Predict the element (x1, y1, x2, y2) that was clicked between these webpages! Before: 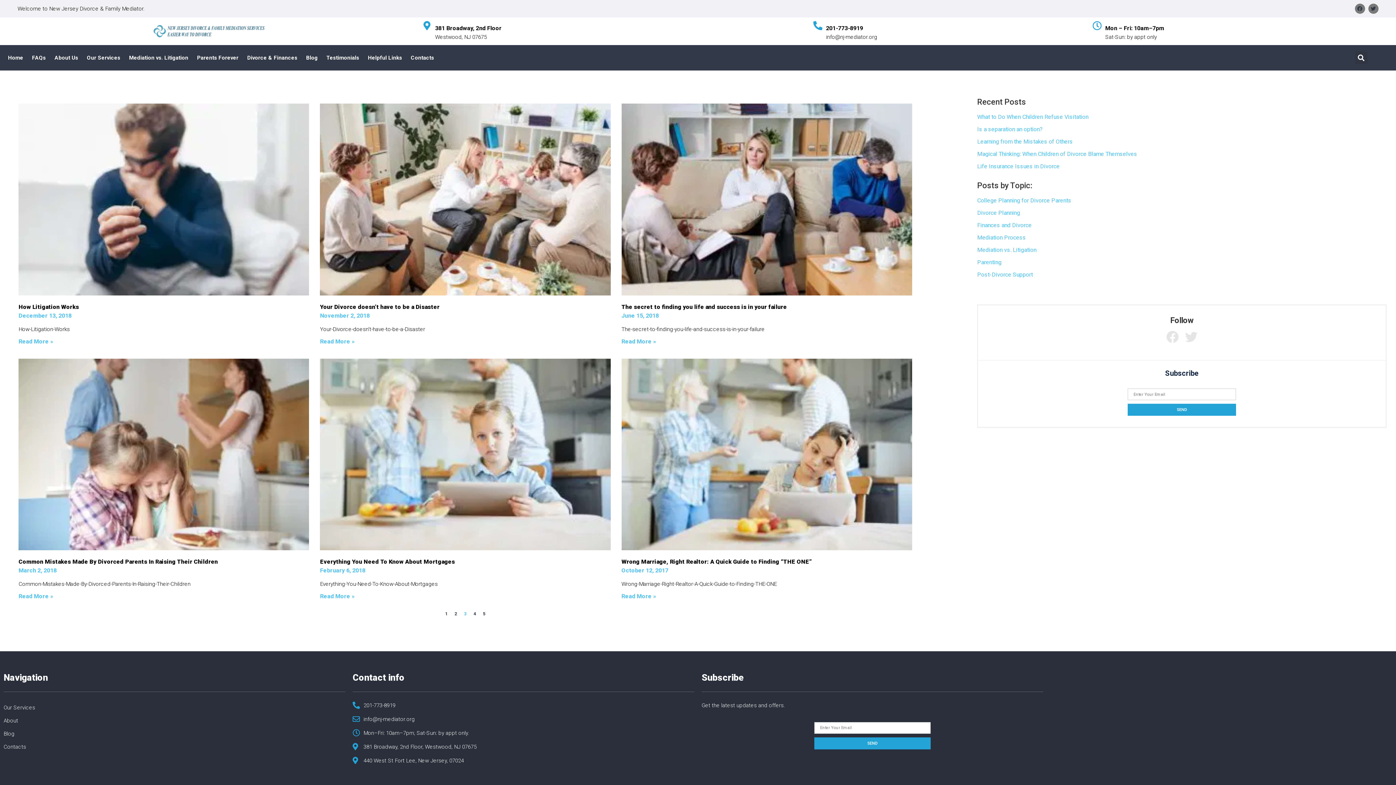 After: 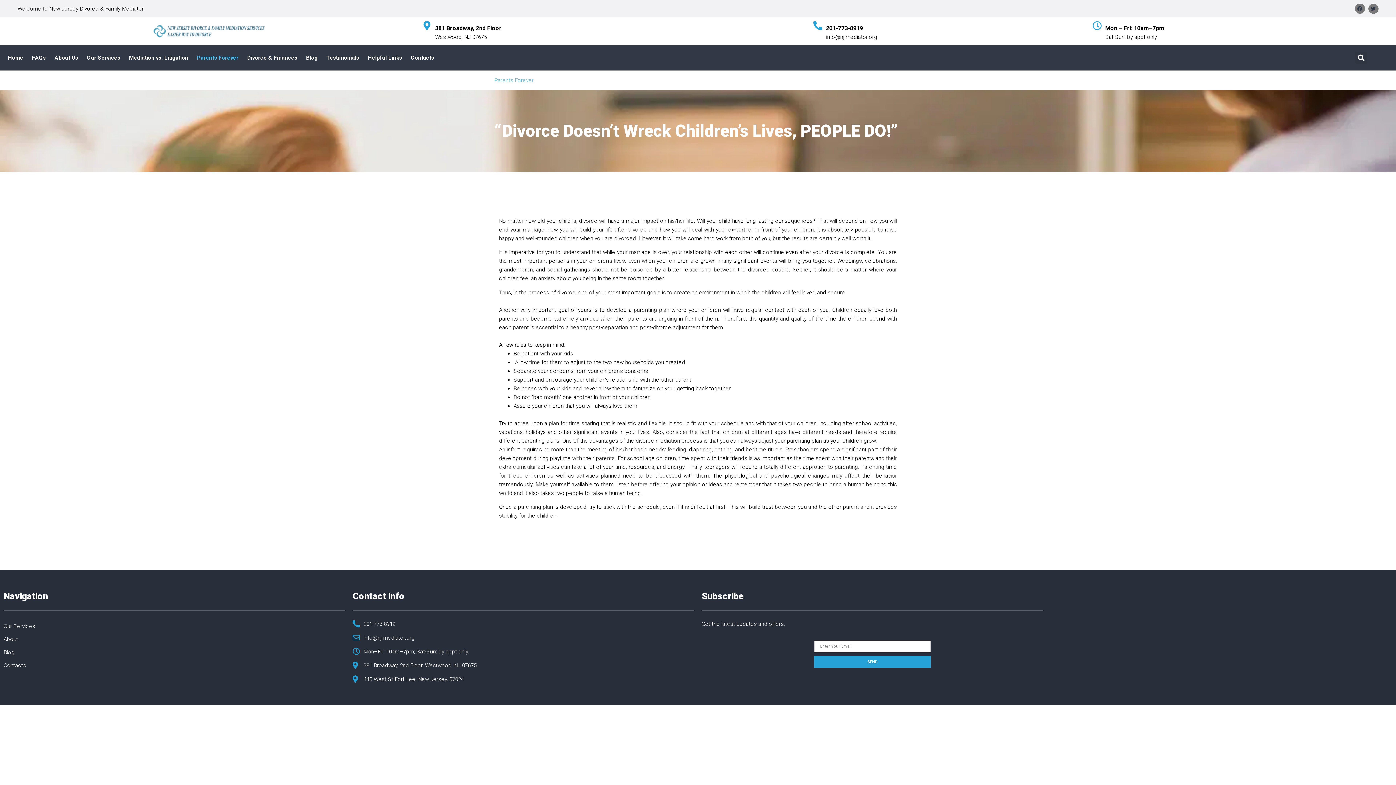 Action: label: Parents Forever bbox: (192, 48, 242, 66)